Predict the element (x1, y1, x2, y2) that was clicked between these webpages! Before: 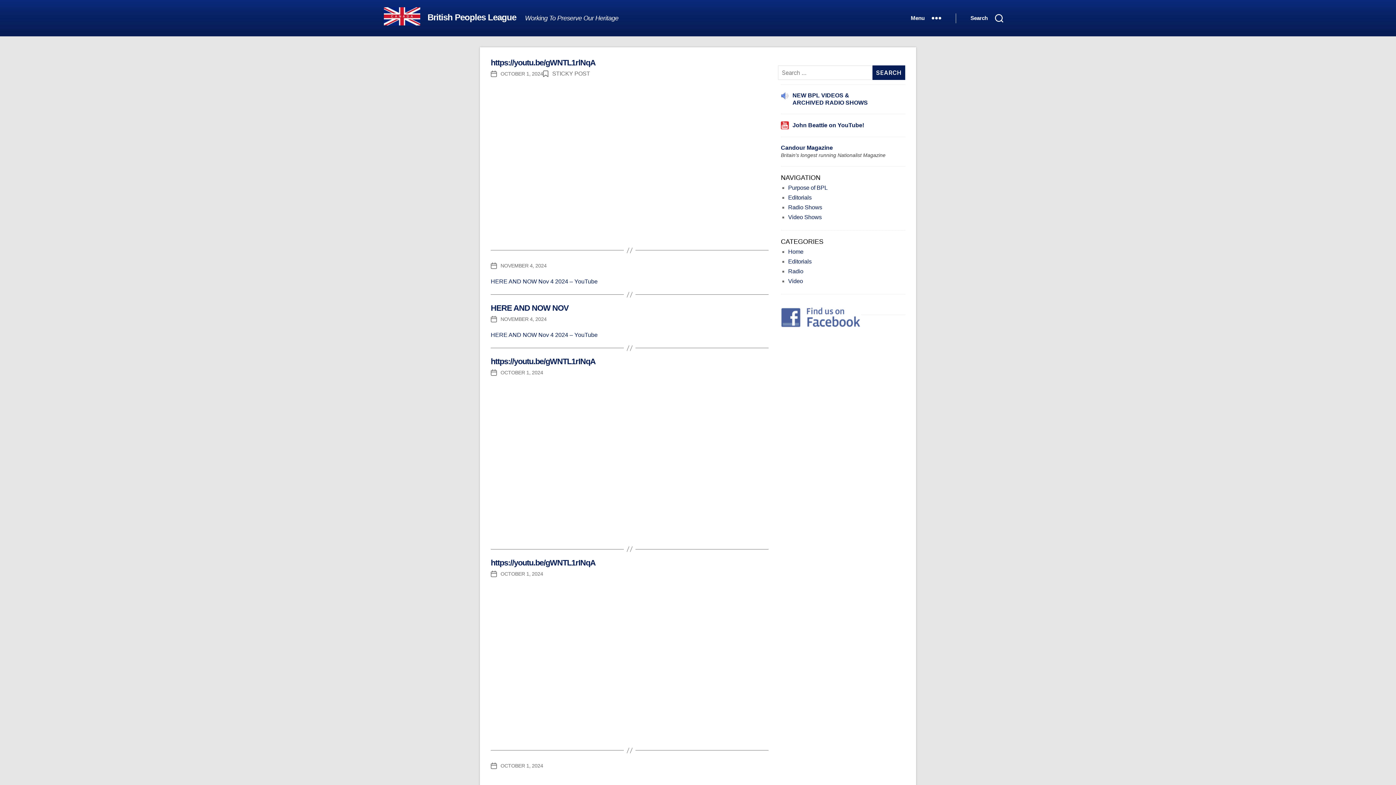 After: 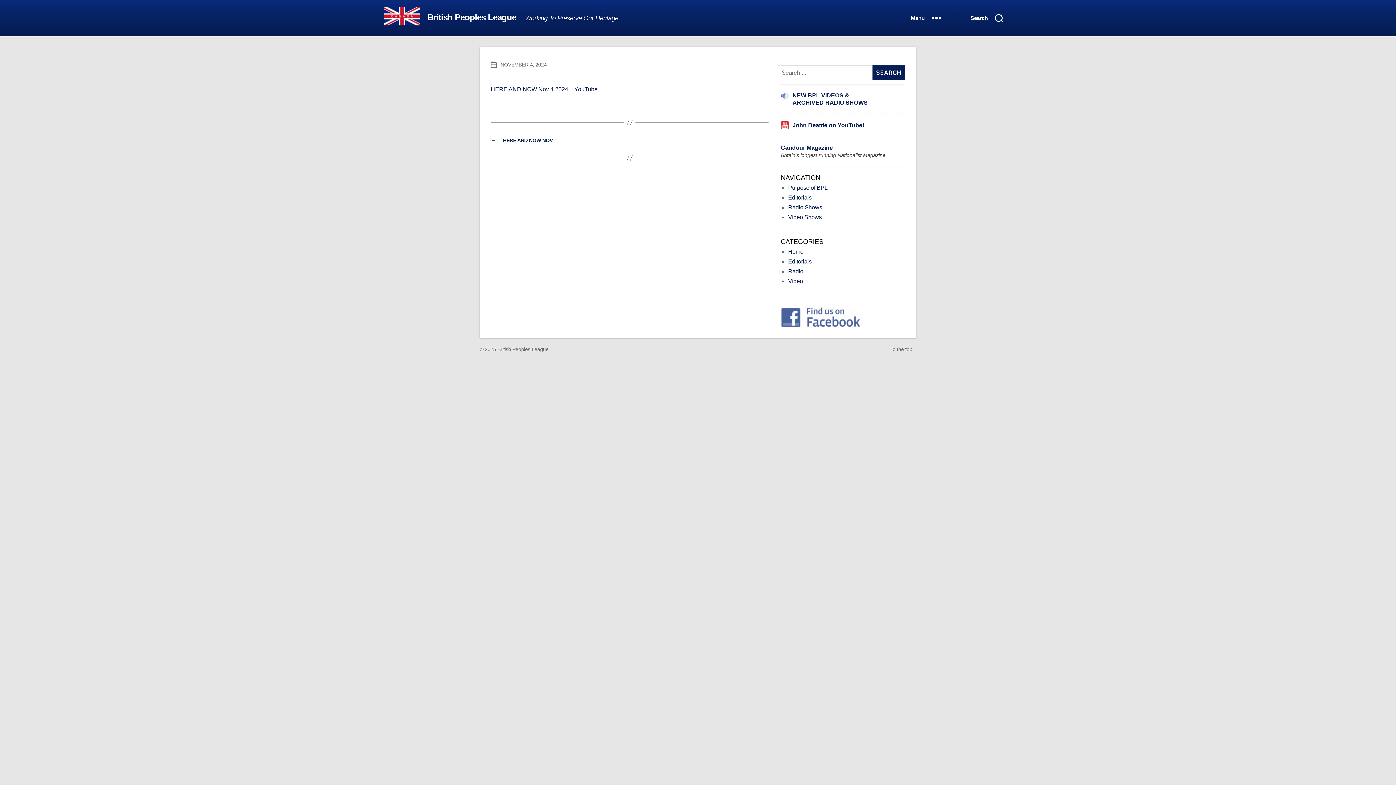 Action: label: NOVEMBER 4, 2024 bbox: (500, 263, 546, 268)